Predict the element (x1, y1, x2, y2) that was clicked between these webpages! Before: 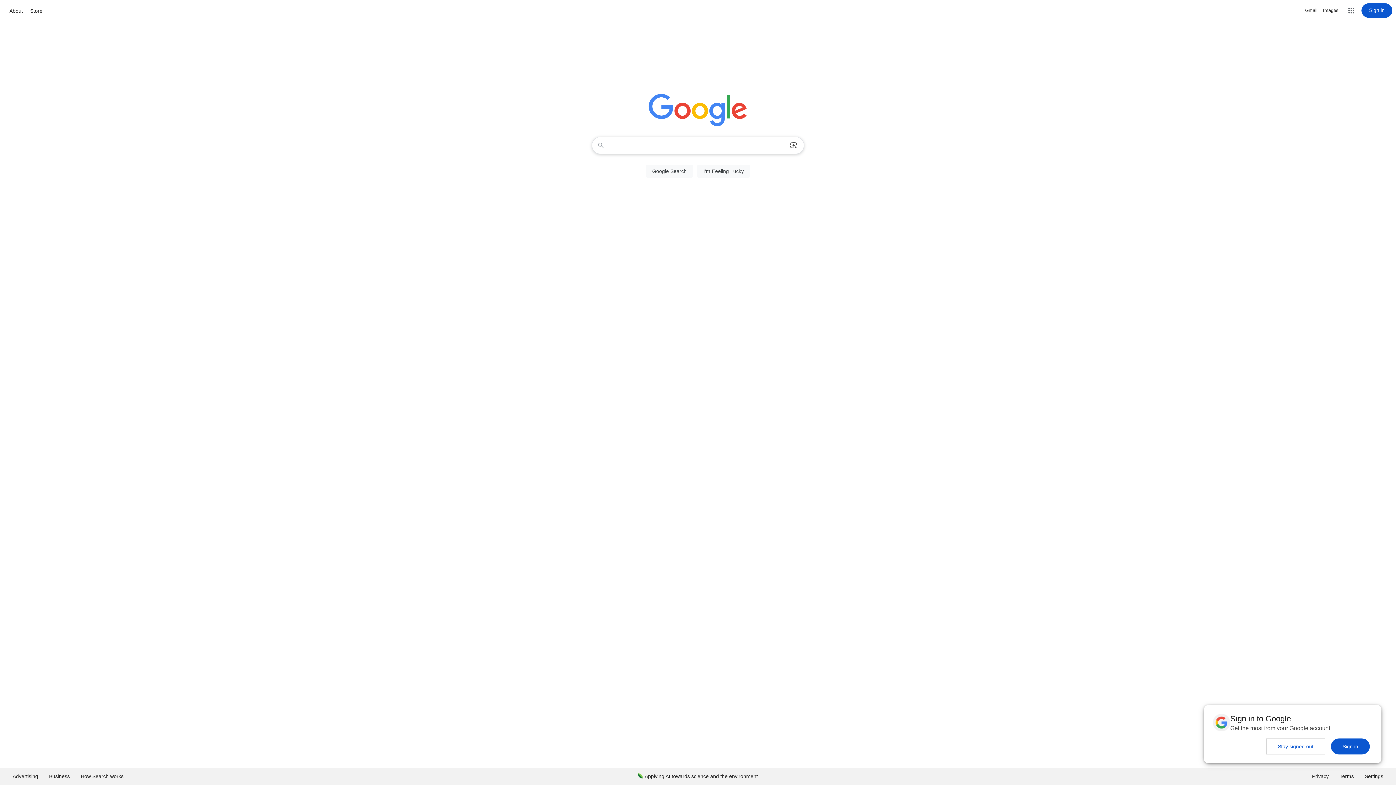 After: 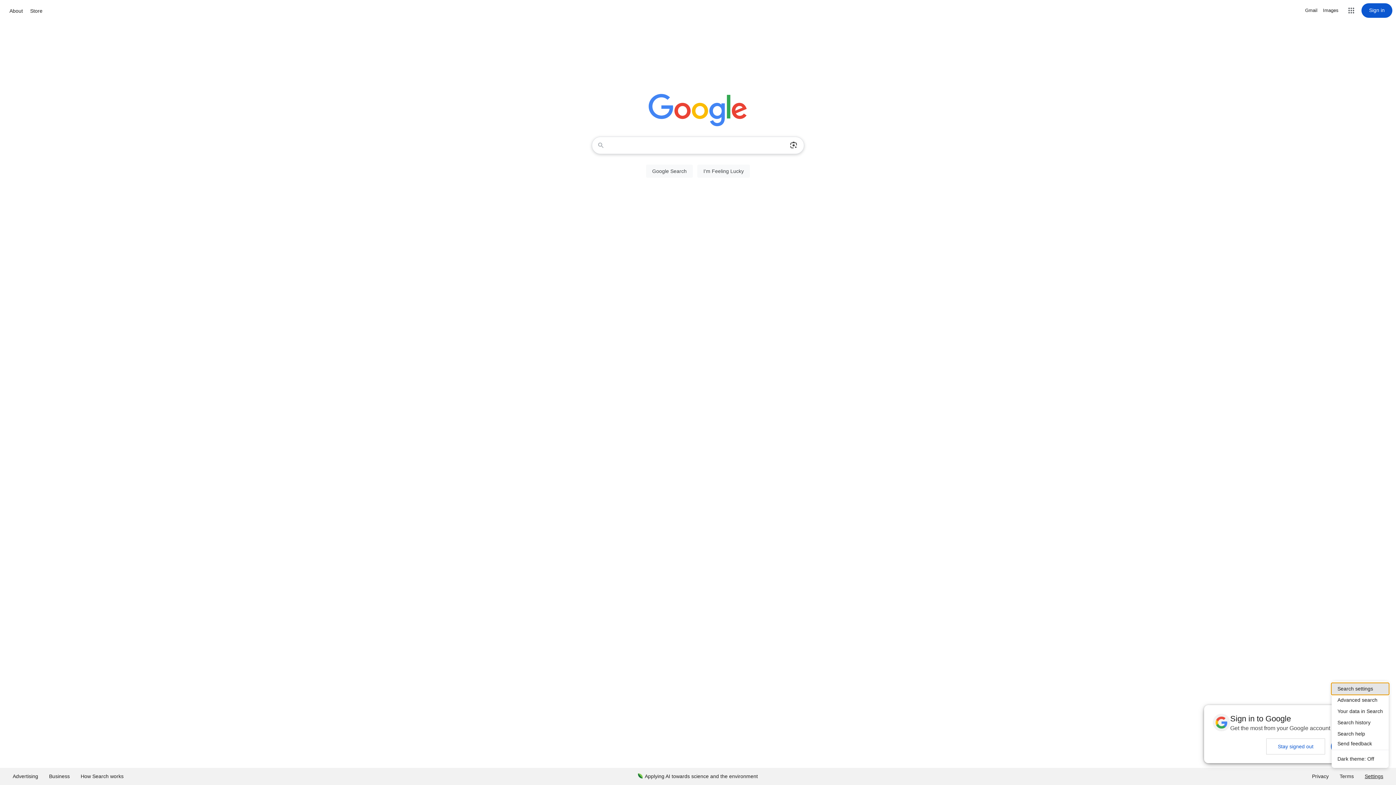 Action: bbox: (1359, 768, 1389, 785) label: Settings